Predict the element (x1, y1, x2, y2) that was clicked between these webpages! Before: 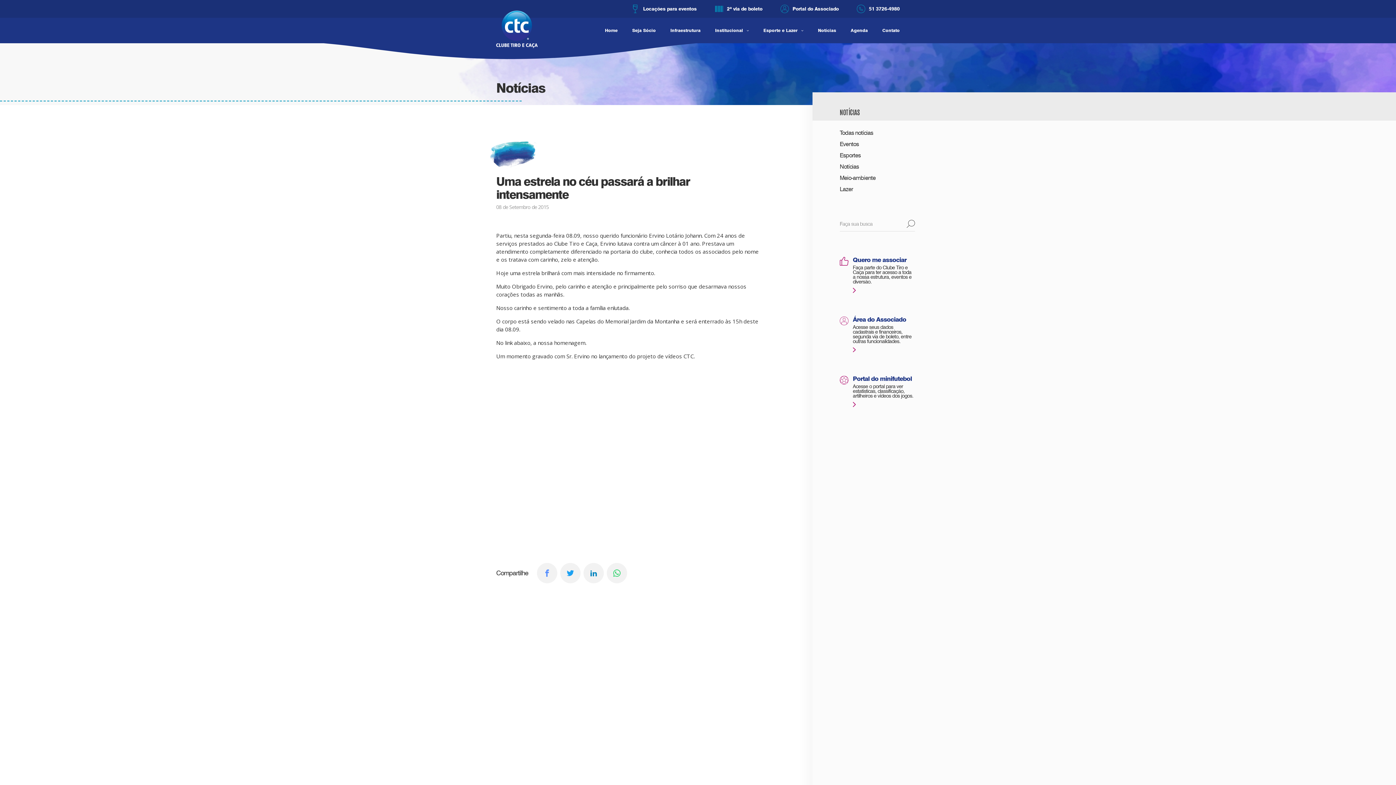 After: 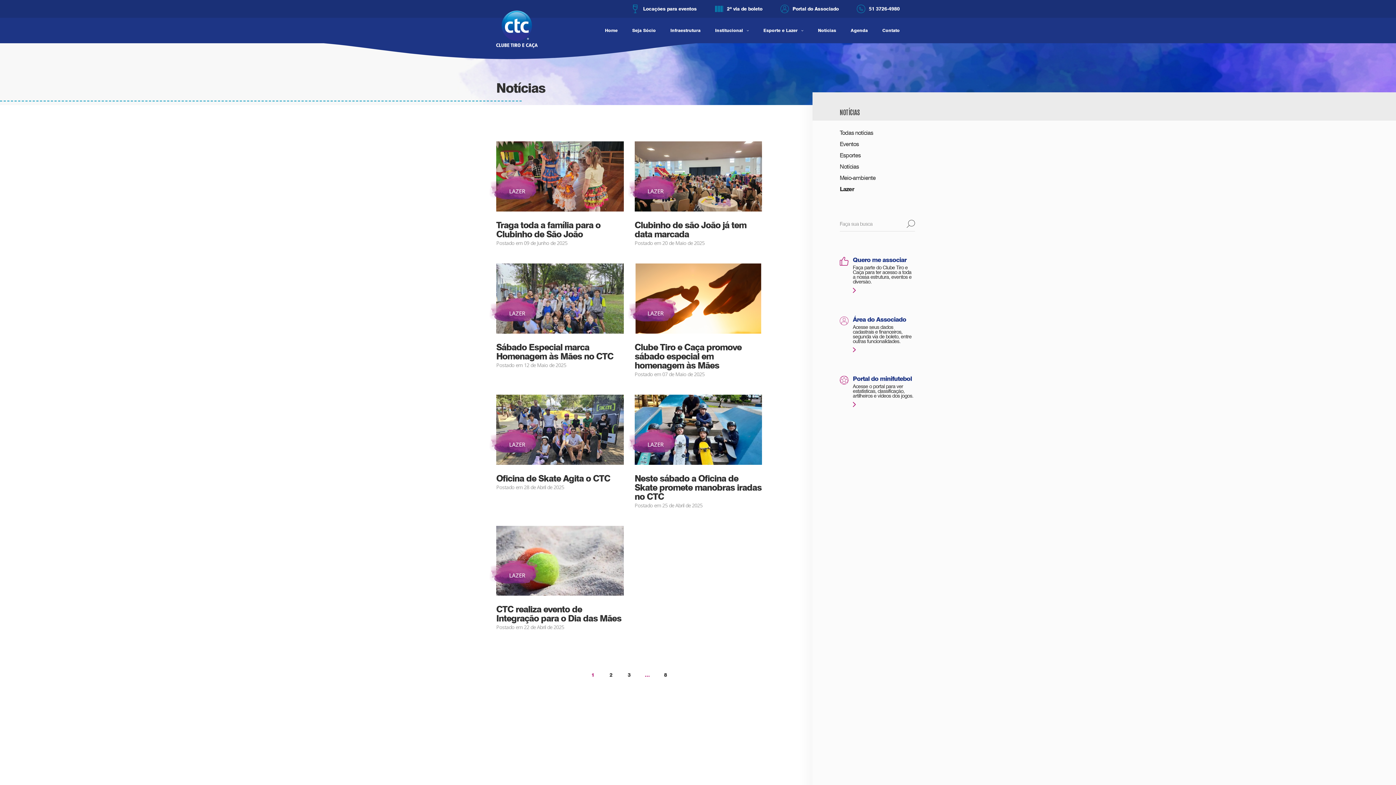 Action: label: Lazer bbox: (840, 183, 1396, 194)